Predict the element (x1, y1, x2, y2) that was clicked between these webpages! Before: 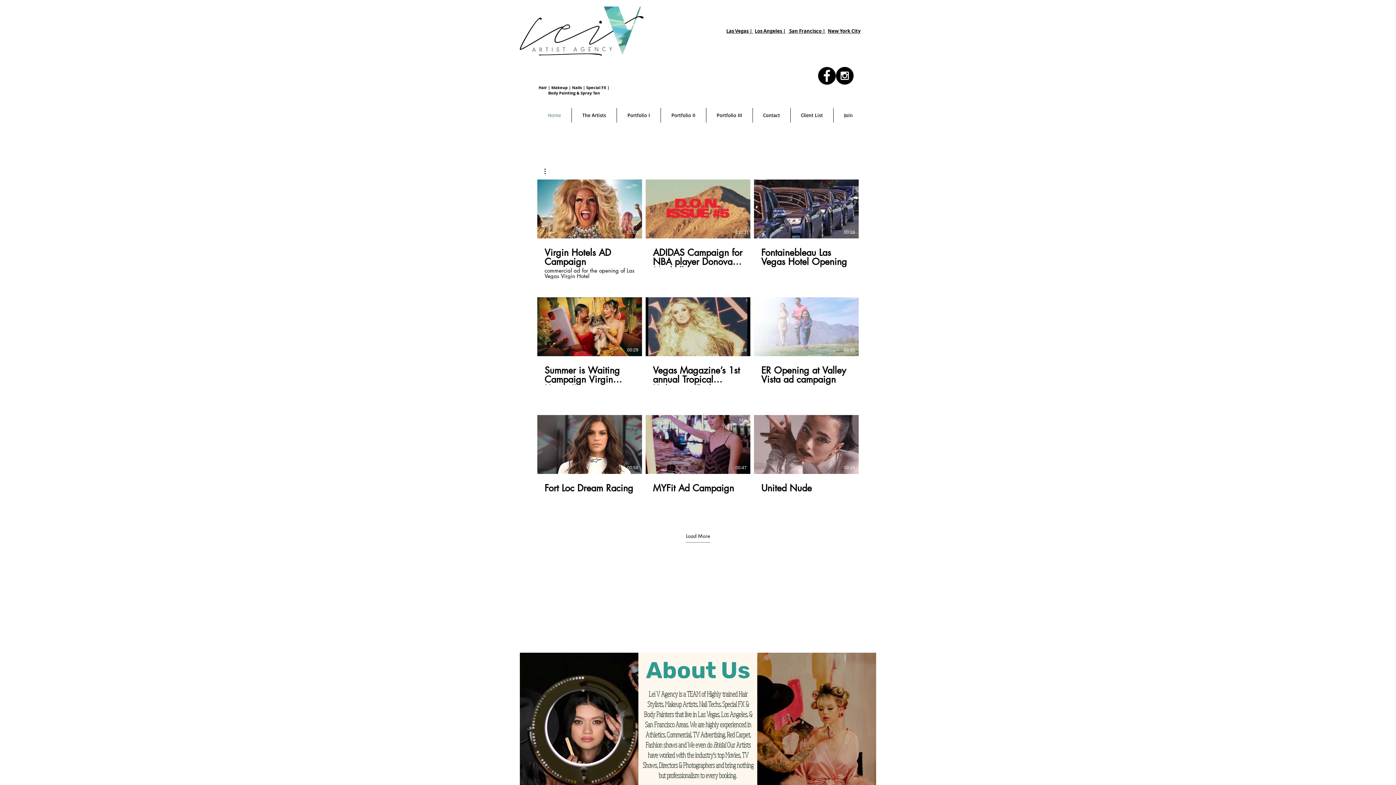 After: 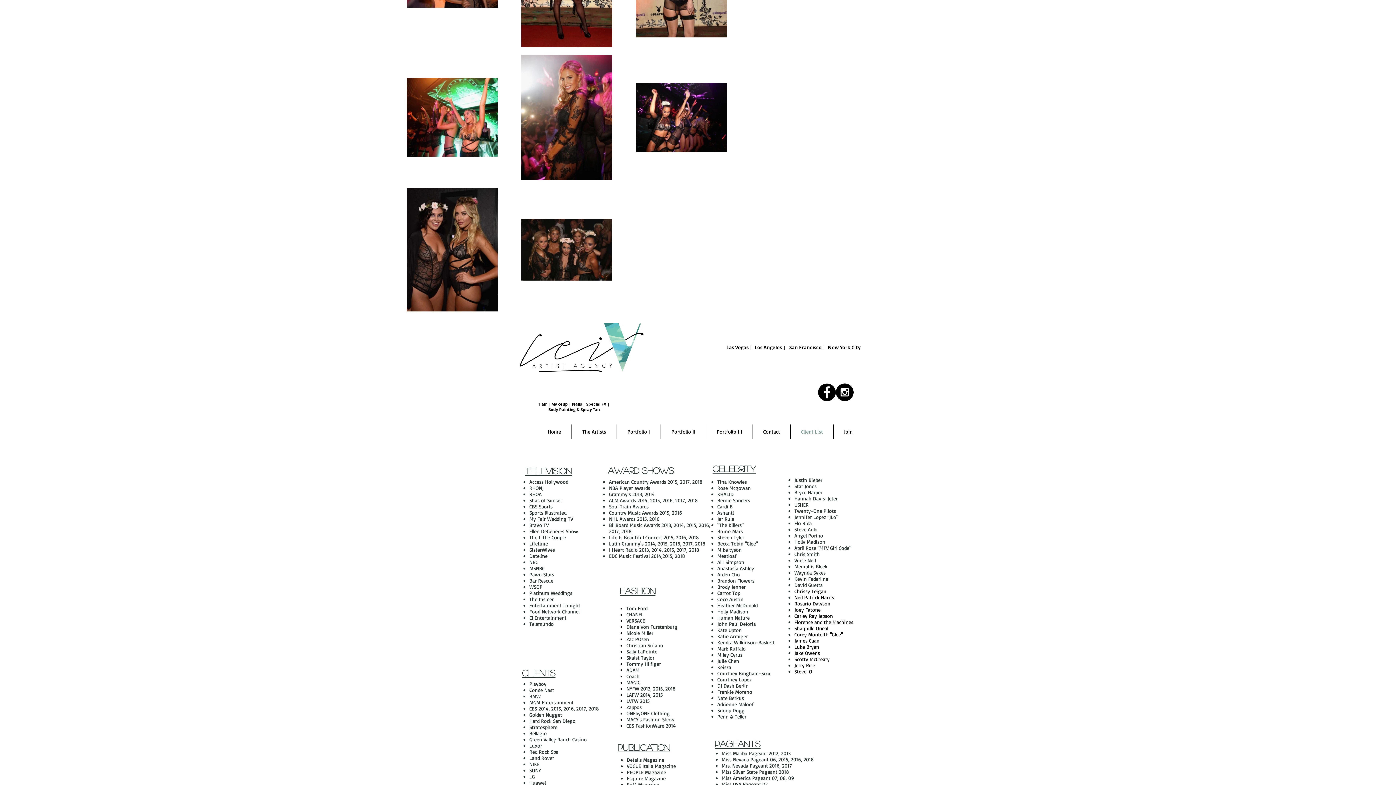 Action: label: Client List bbox: (790, 108, 833, 122)